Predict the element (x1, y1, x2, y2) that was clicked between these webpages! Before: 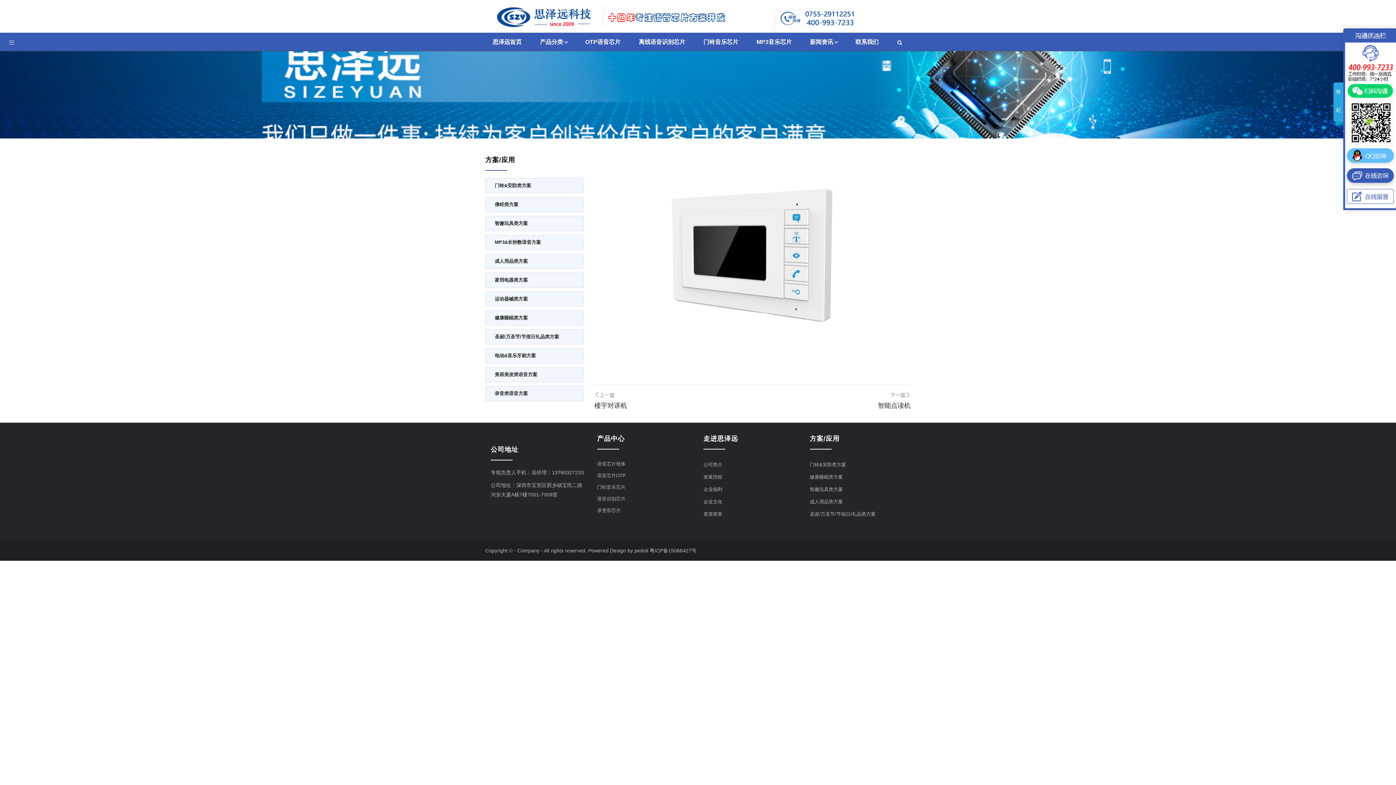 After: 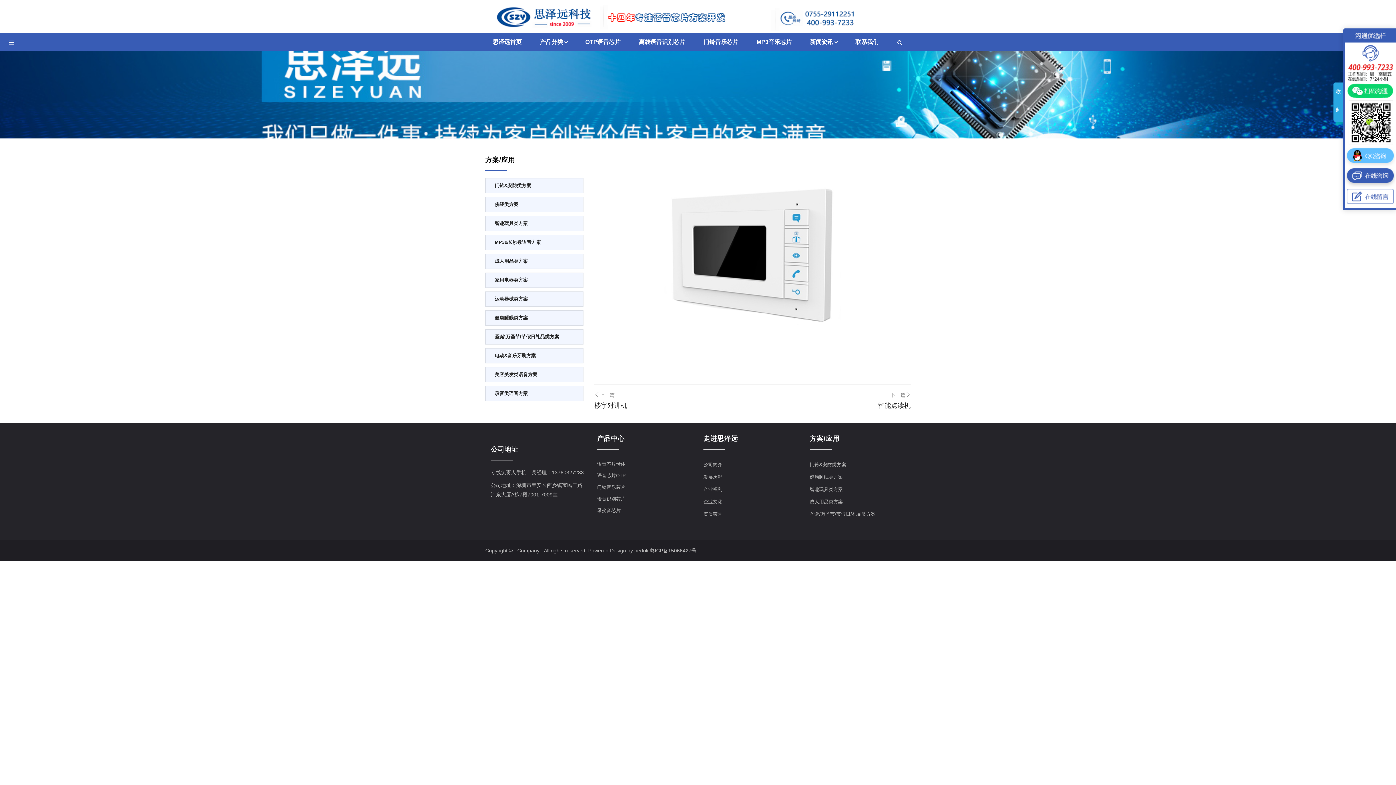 Action: bbox: (1343, 166, 1396, 188)